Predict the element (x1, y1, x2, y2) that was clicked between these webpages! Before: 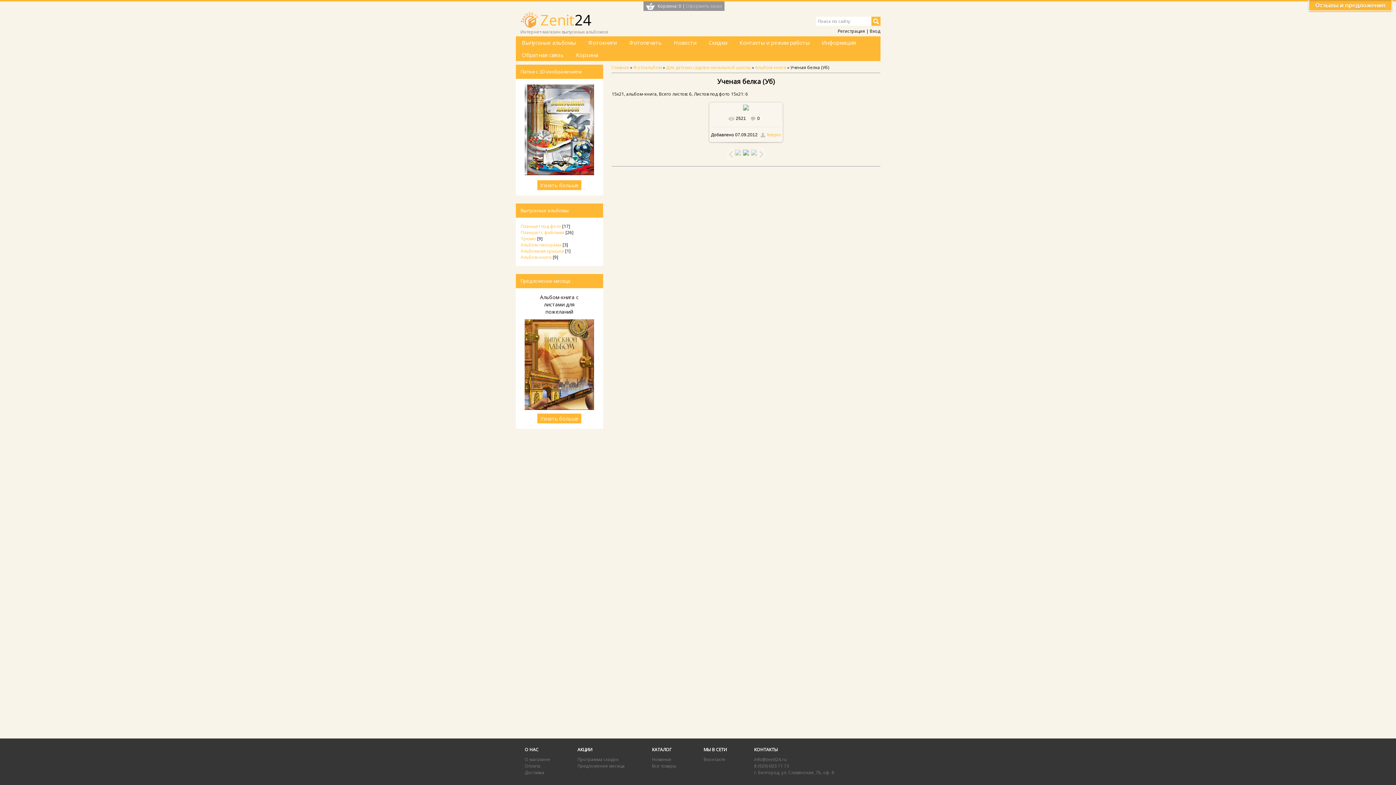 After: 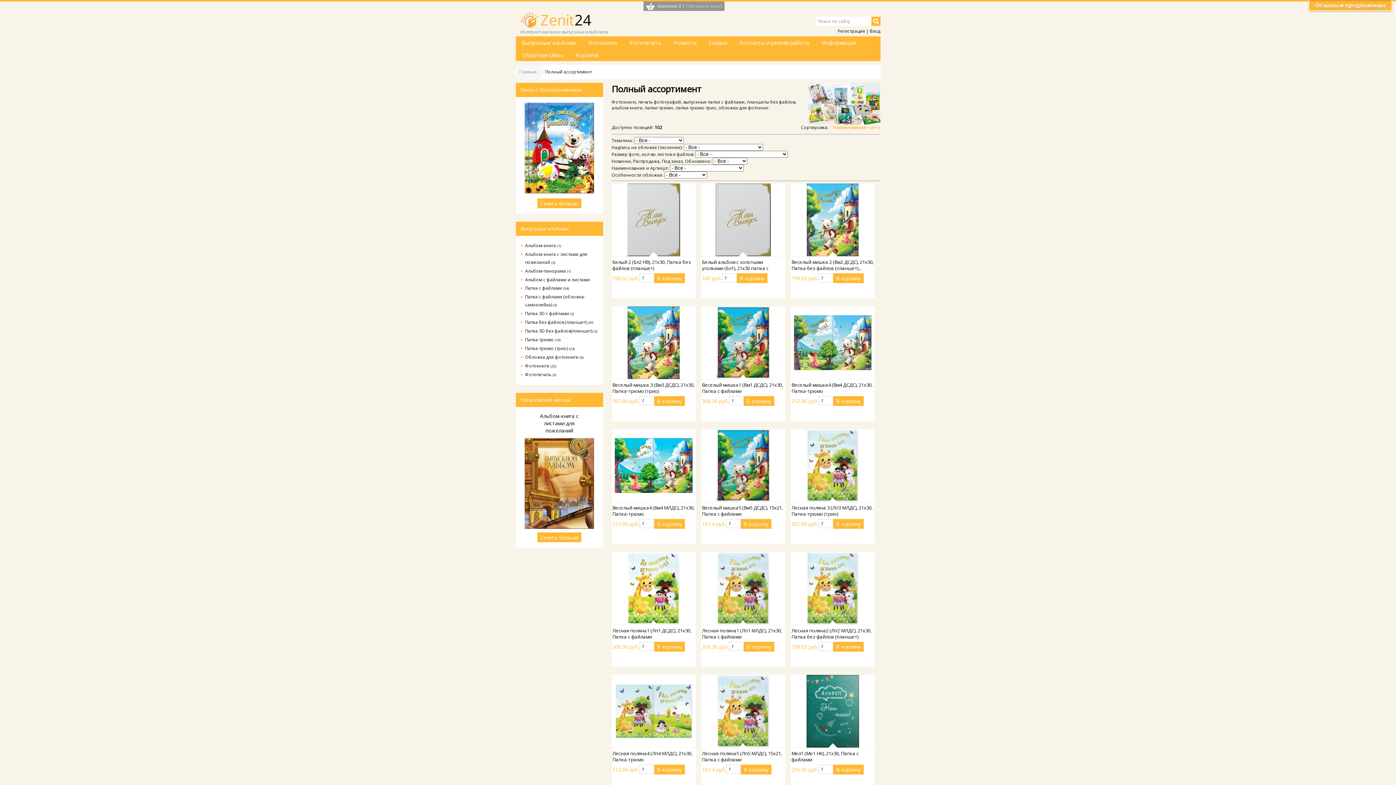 Action: label: Новинки bbox: (652, 756, 671, 762)